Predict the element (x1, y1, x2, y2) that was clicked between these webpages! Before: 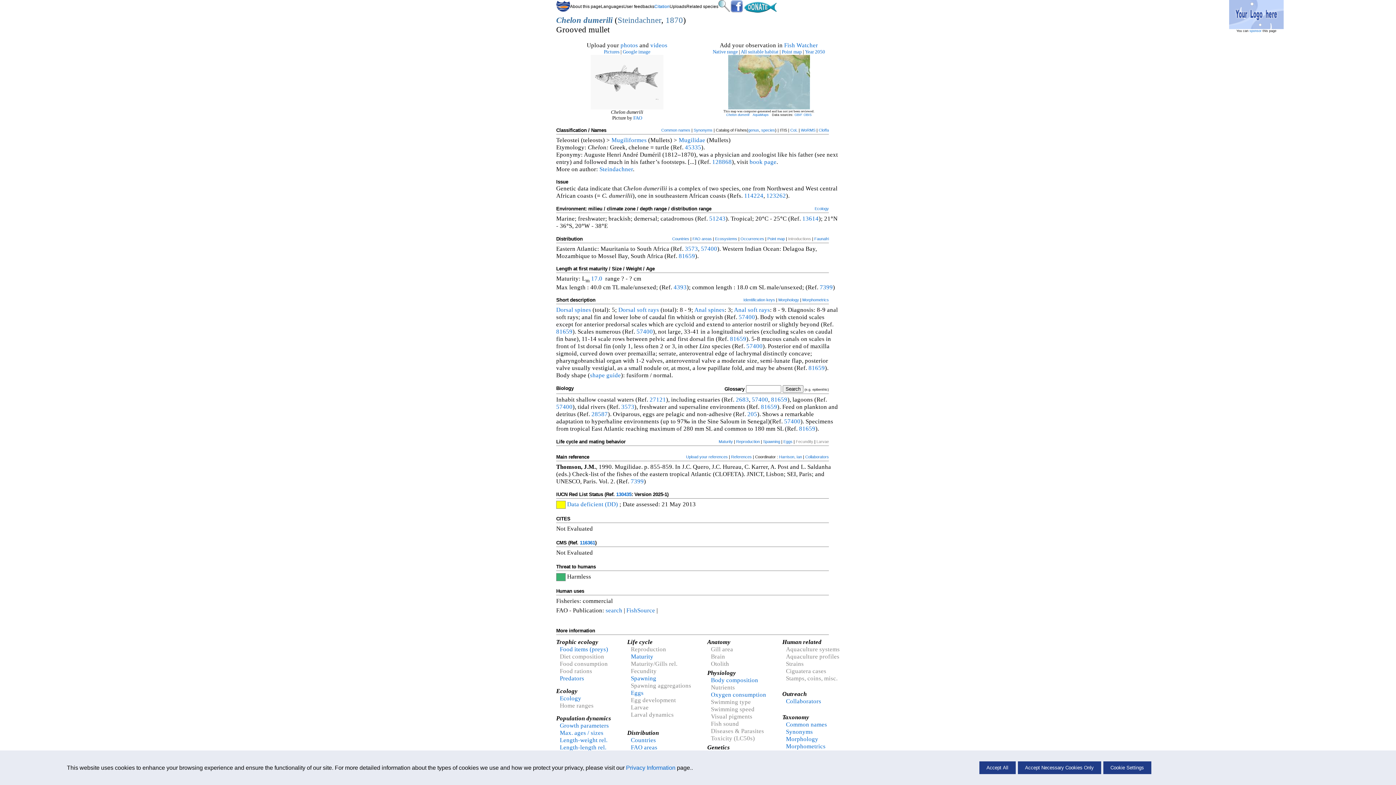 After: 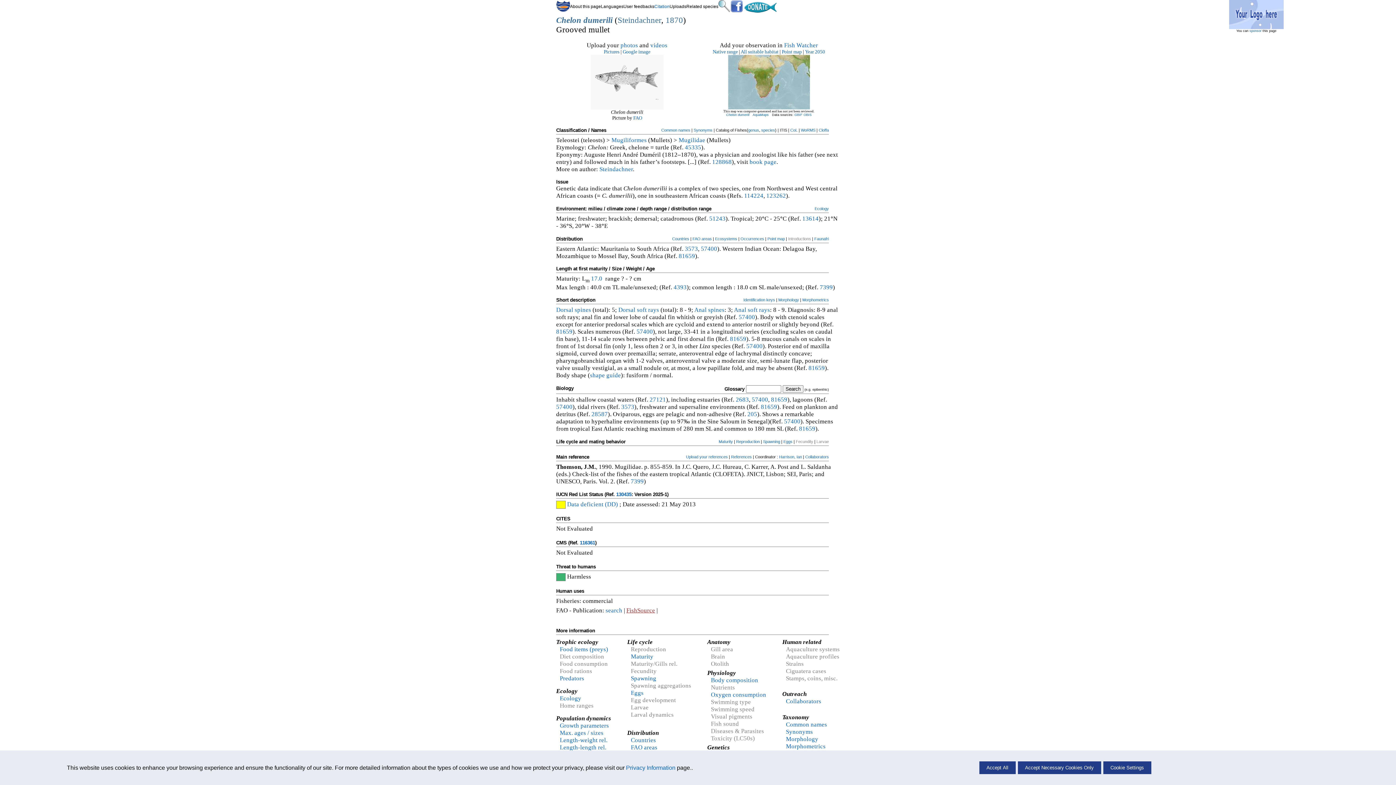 Action: label: FishSource bbox: (626, 607, 655, 614)